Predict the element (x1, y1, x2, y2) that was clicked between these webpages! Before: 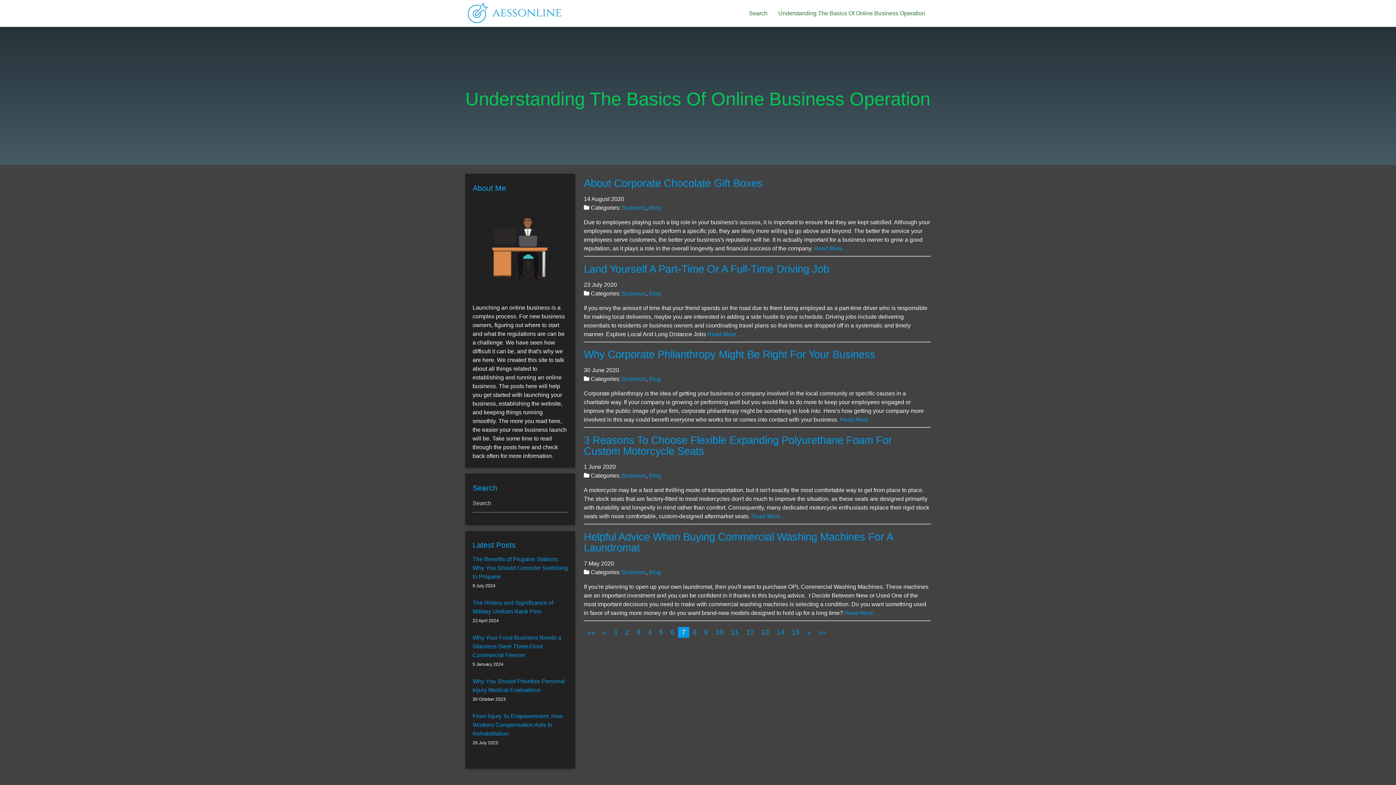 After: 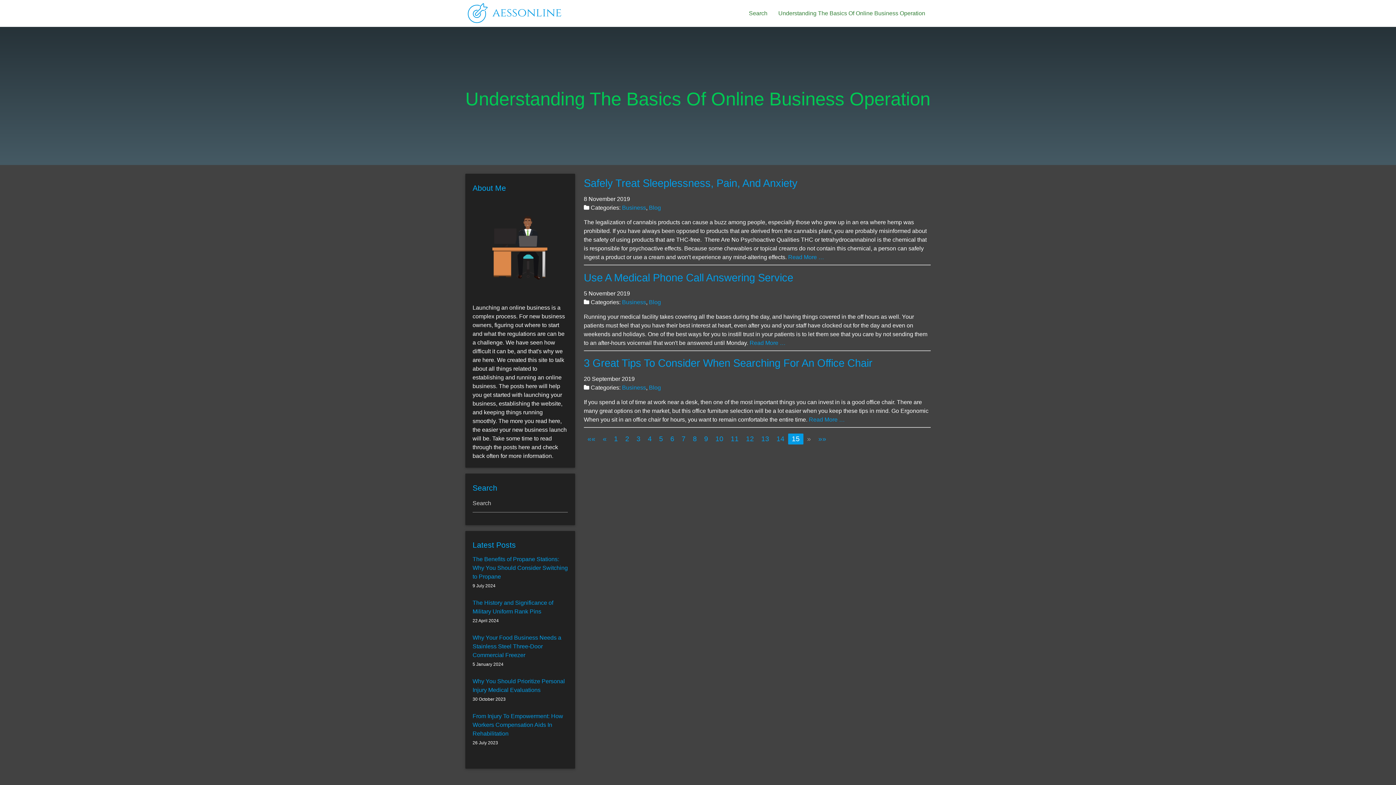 Action: label: 15 bbox: (792, 628, 800, 636)